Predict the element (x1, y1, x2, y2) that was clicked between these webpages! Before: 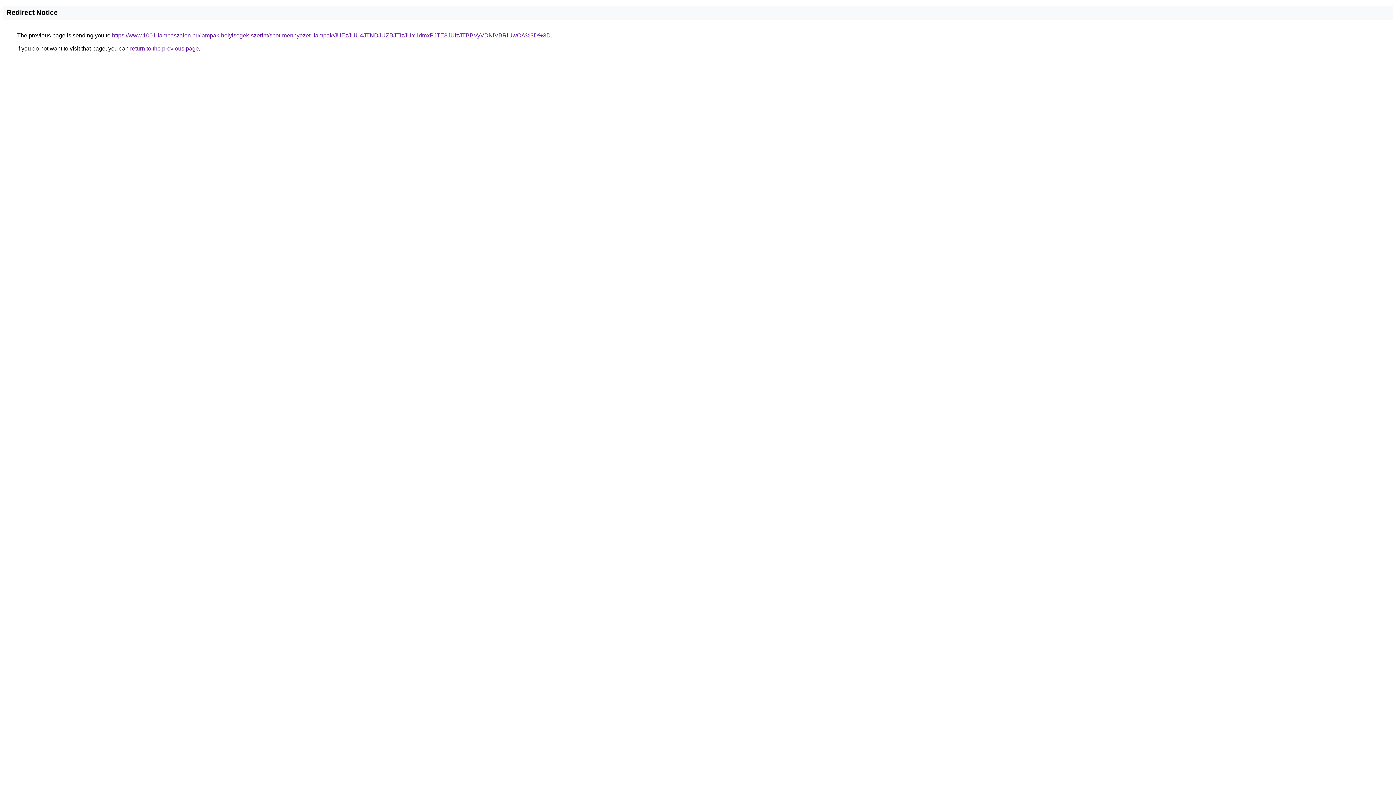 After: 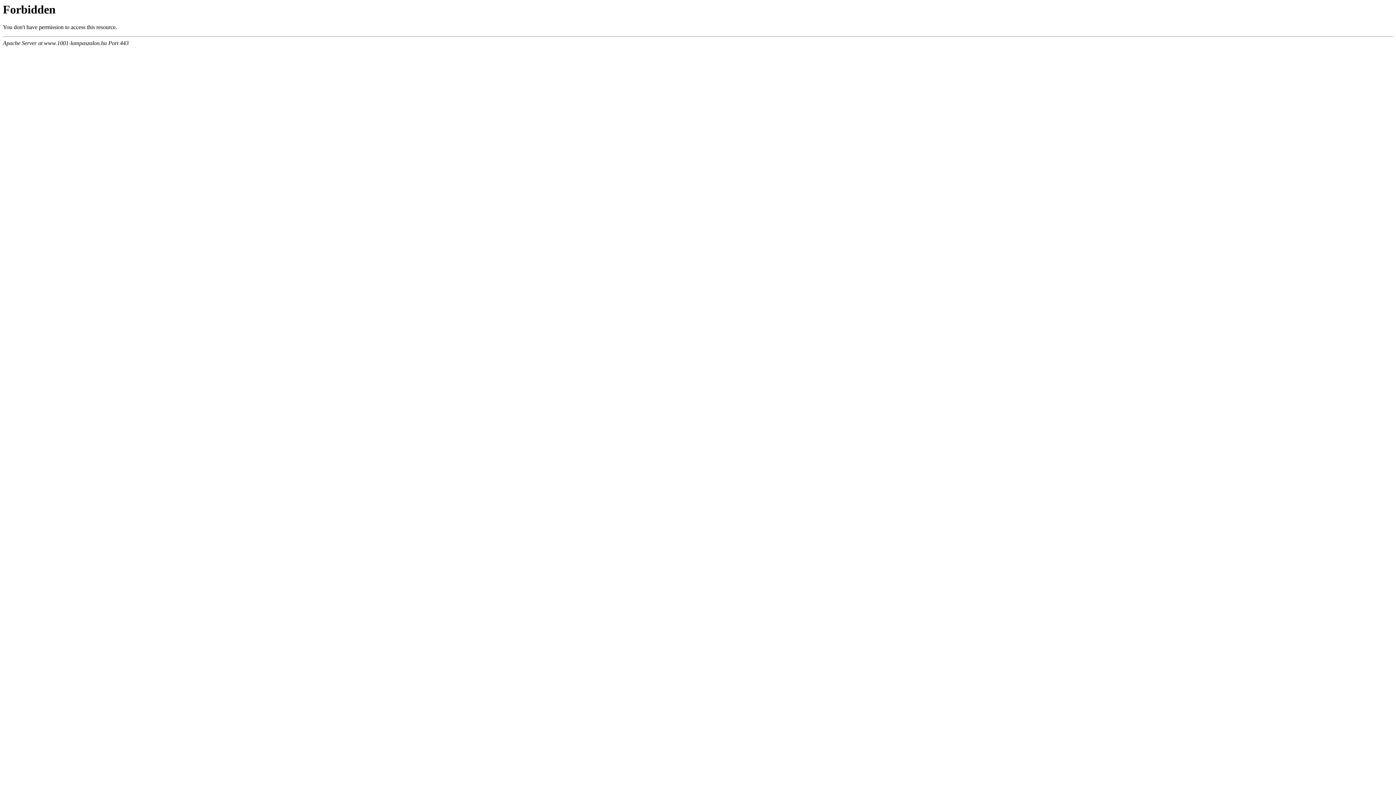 Action: label: https://www.1001-lampaszalon.hu/lampak-helyisegek-szerint/spot-mennyezeti-lampak/JUEzJUU4JTNDJUZBJTIzJUY1dmxPJTE3JUIzJTBBVyVDNiVBRiUwOA%3D%3D bbox: (112, 32, 550, 38)